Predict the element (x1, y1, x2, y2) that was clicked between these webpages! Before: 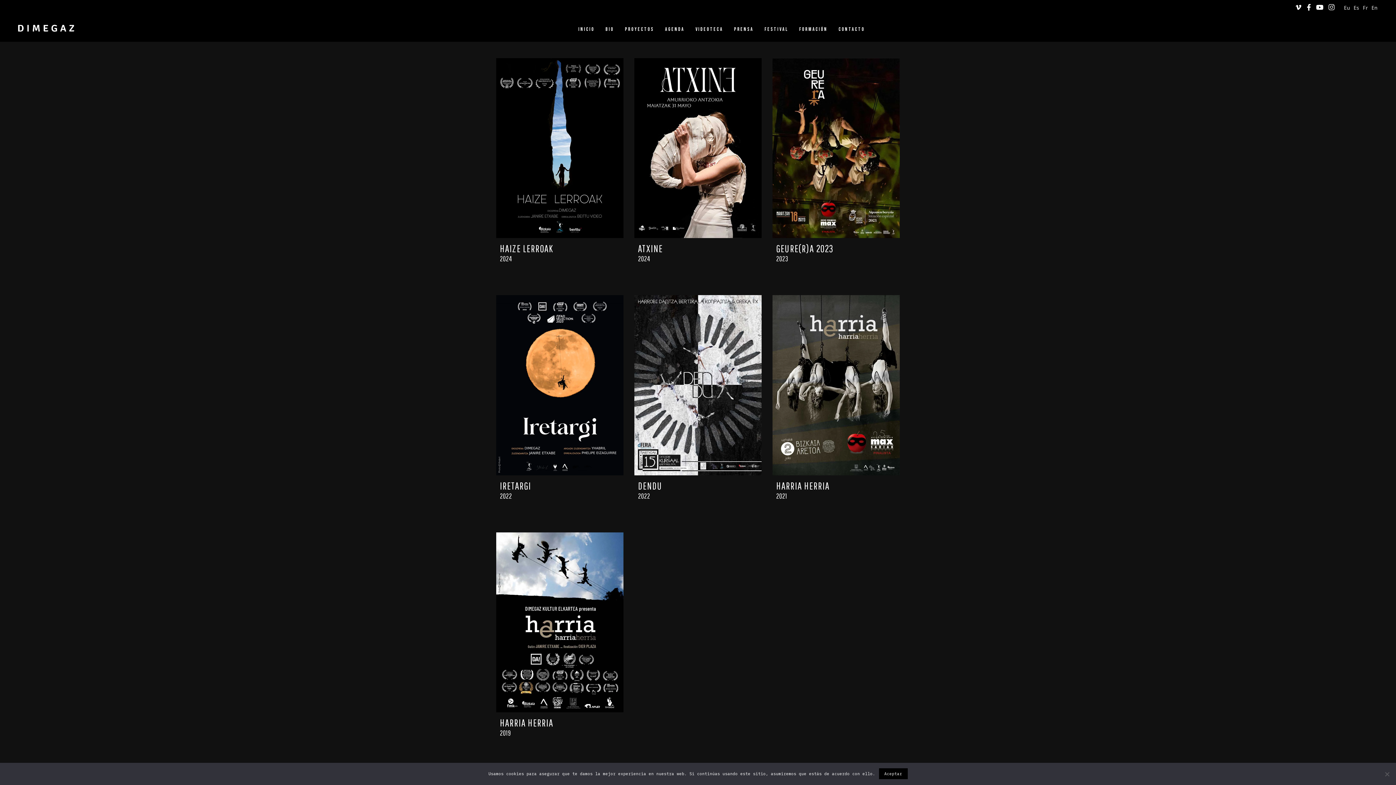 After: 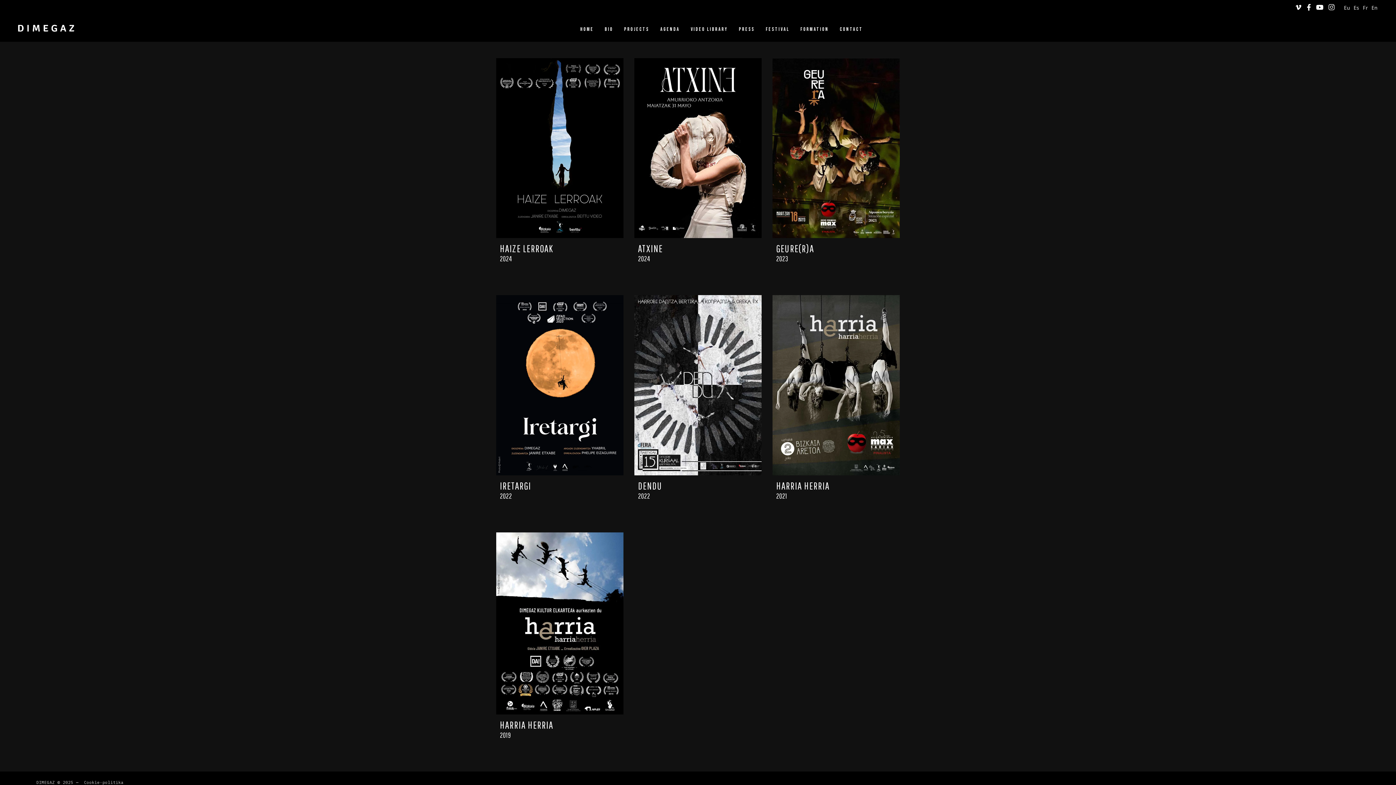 Action: label: En bbox: (1371, 4, 1377, 10)